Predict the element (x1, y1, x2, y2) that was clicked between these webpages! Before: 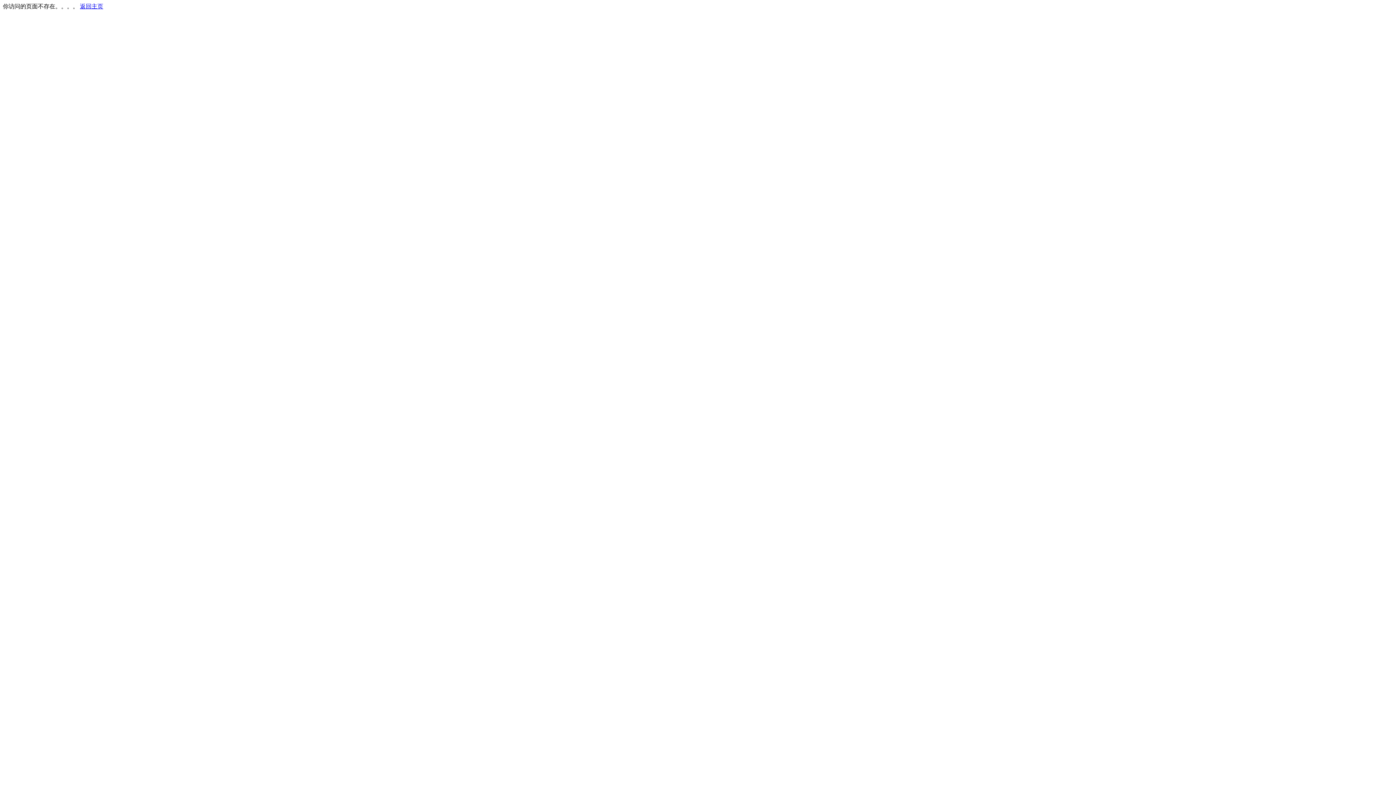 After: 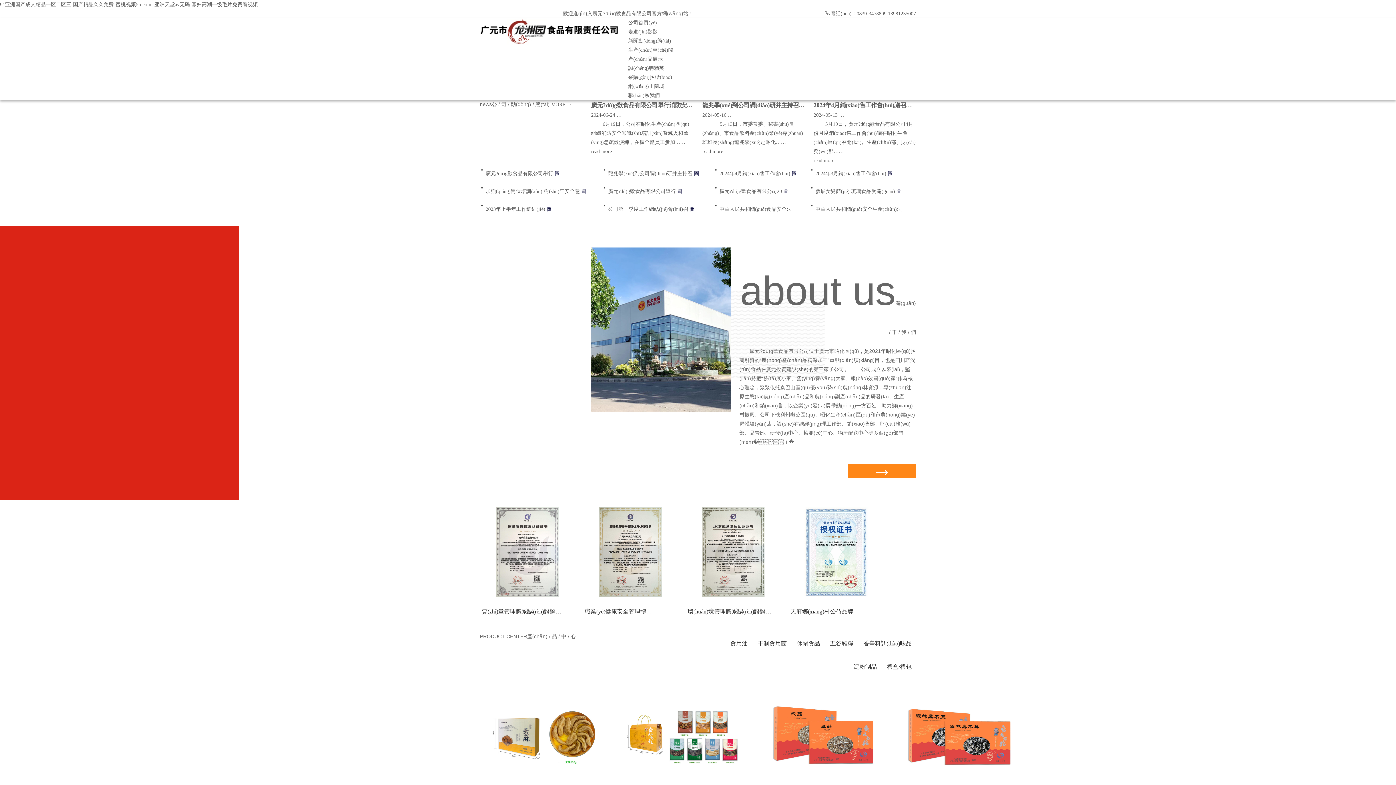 Action: label: 返回主页 bbox: (80, 3, 103, 9)